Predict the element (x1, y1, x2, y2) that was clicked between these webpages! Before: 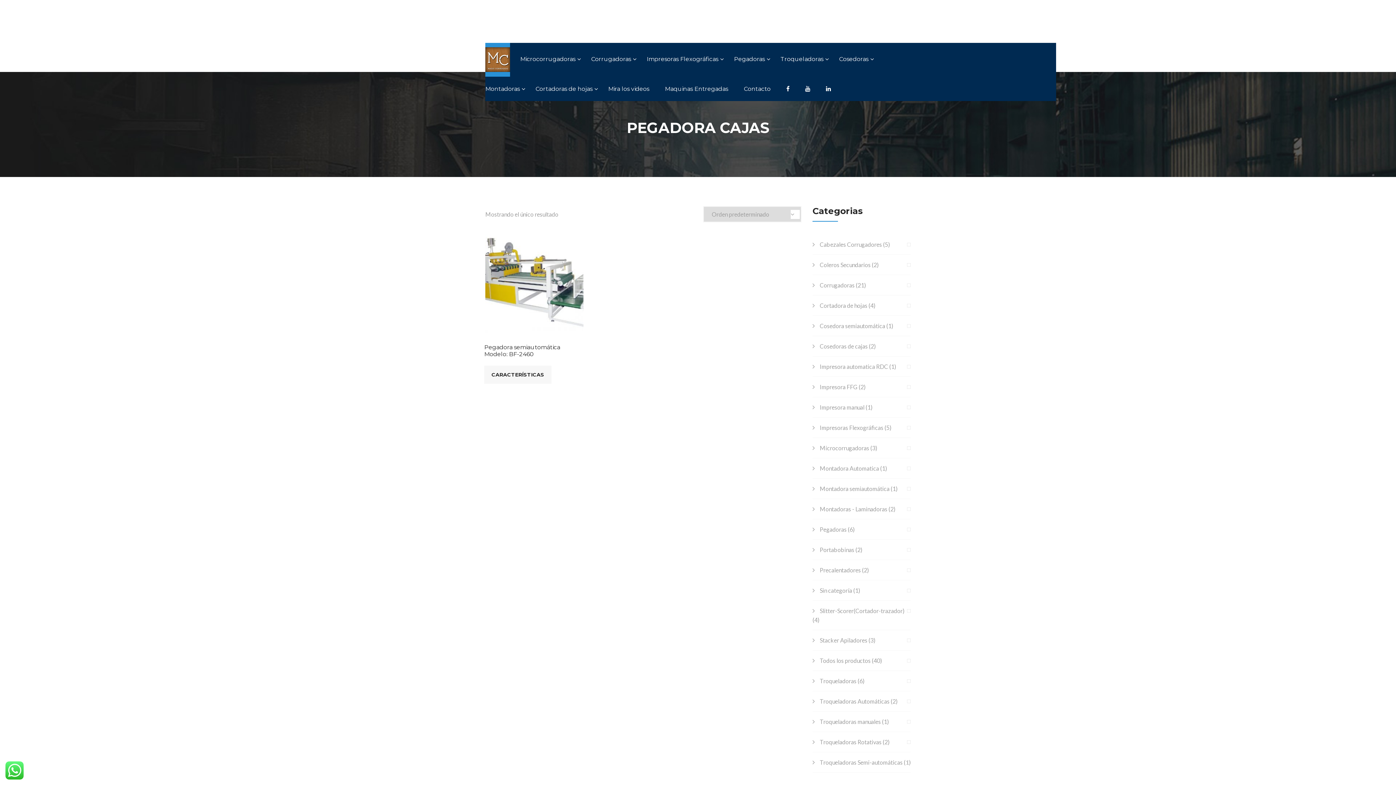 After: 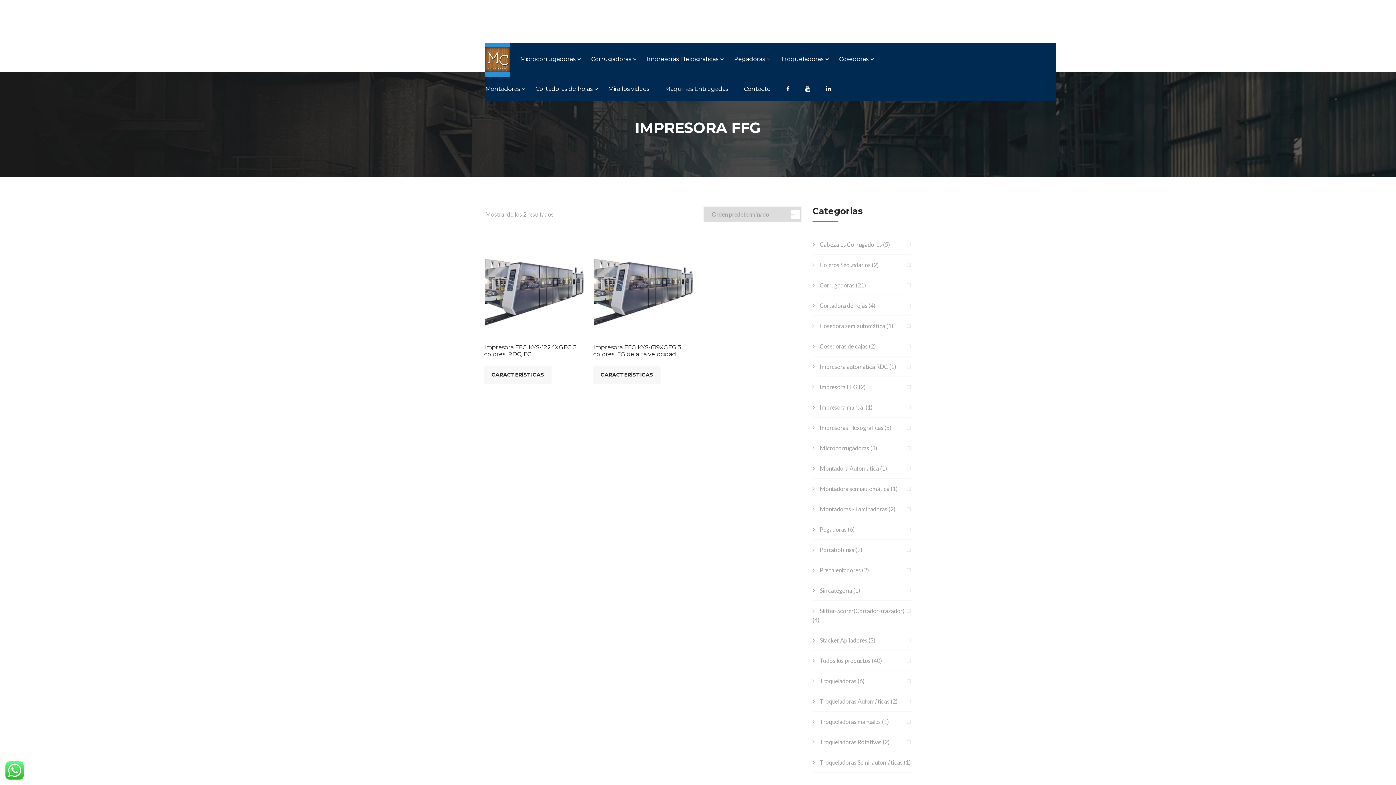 Action: label: Impresora FFG bbox: (812, 383, 857, 390)